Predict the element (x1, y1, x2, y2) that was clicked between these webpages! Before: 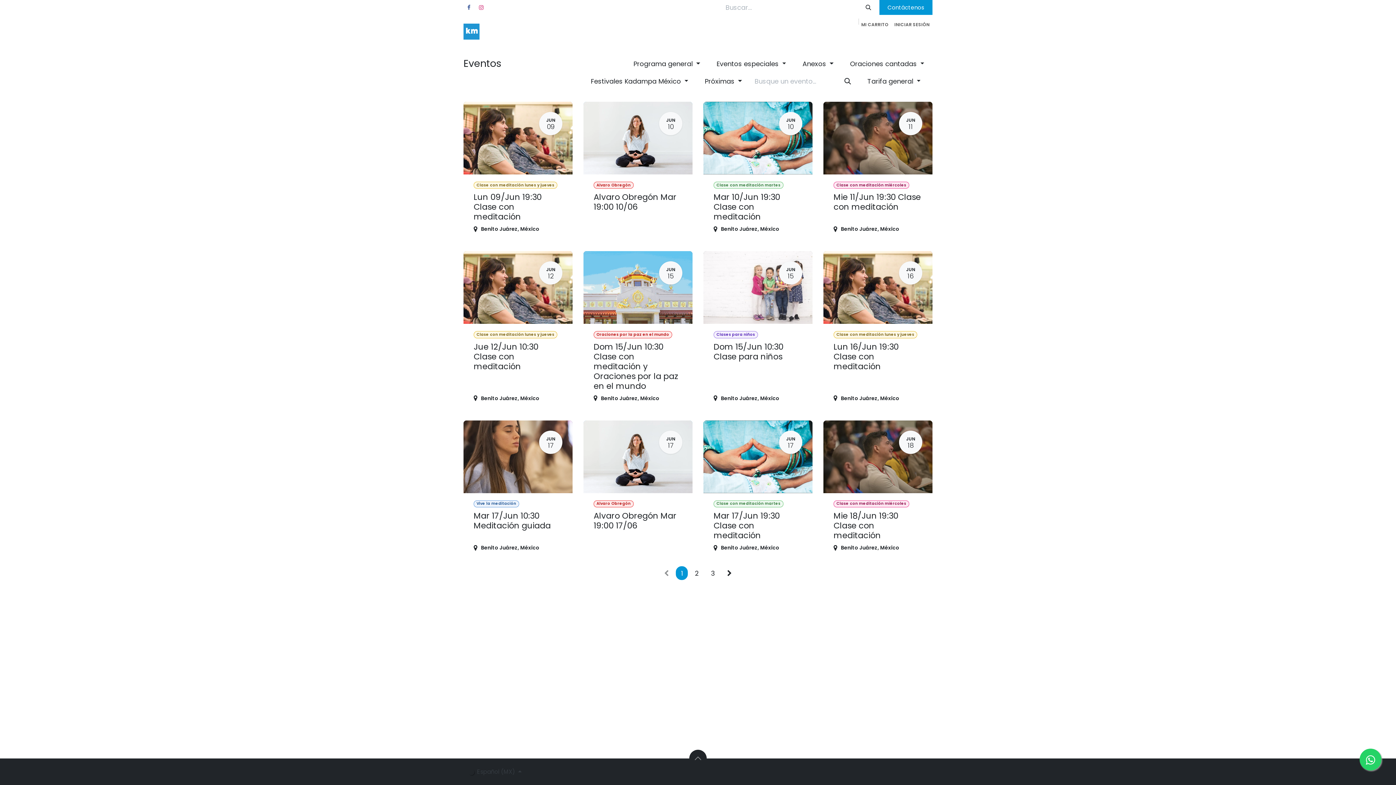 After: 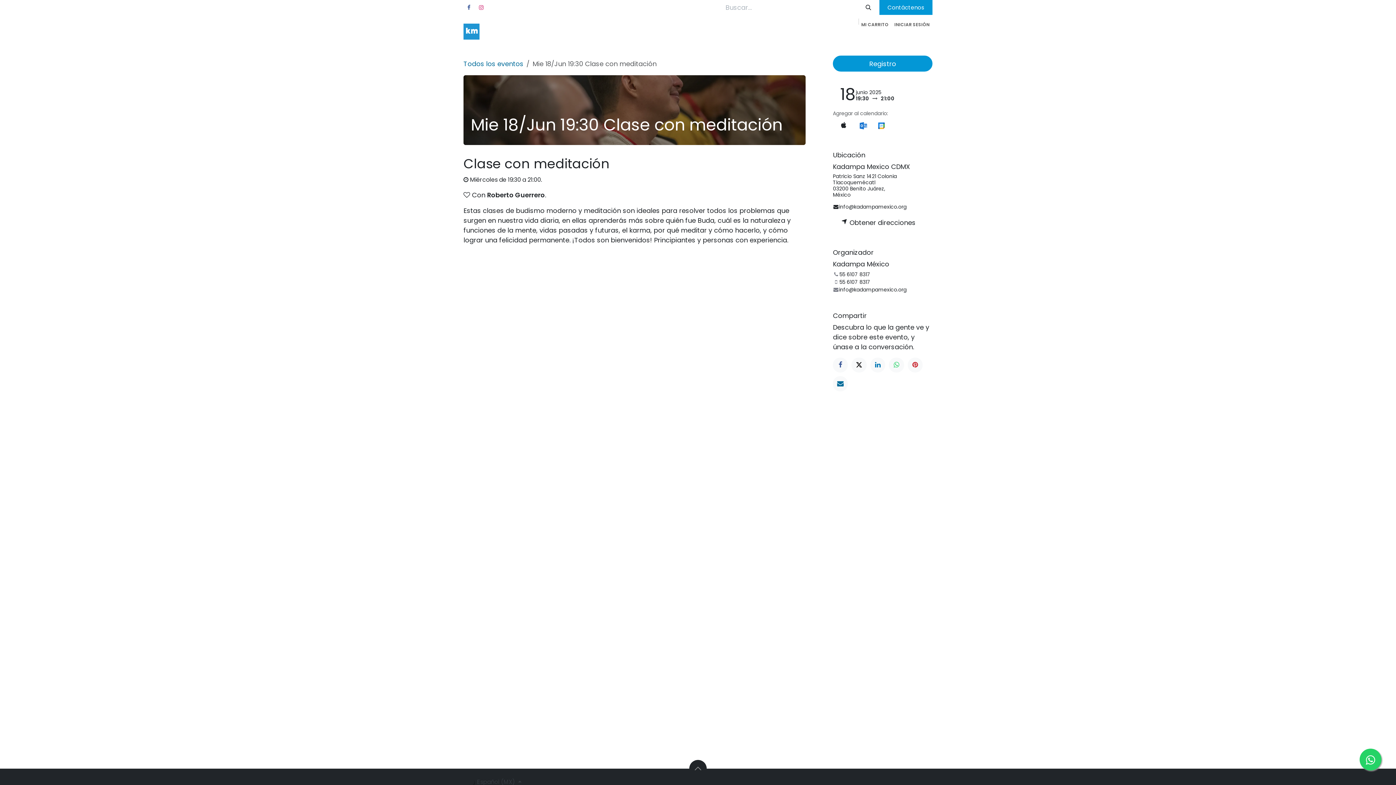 Action: bbox: (823, 420, 932, 559) label: JUN
18
Clase con meditación miércoles
Mie 18/Jun 19:30 Clase con meditación
Benito Juárez, México